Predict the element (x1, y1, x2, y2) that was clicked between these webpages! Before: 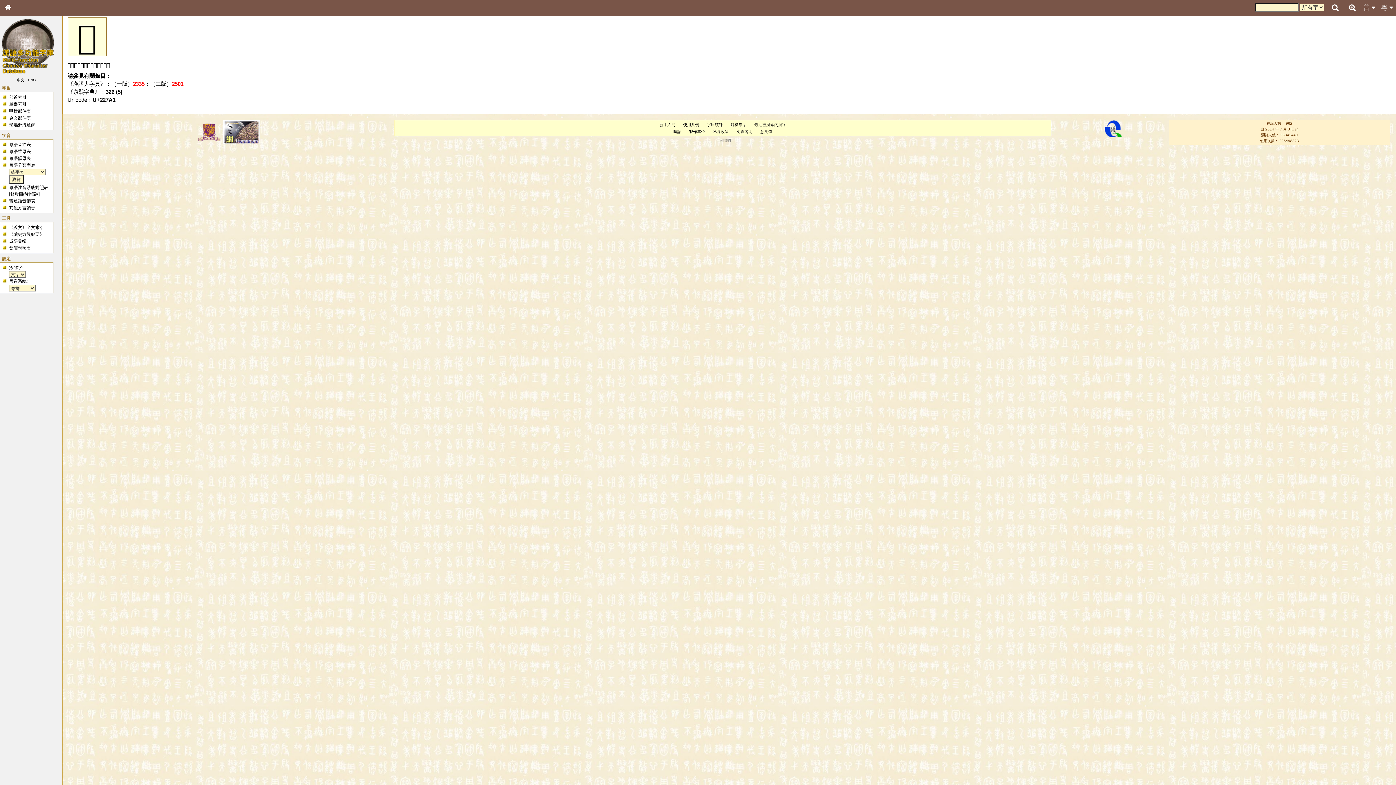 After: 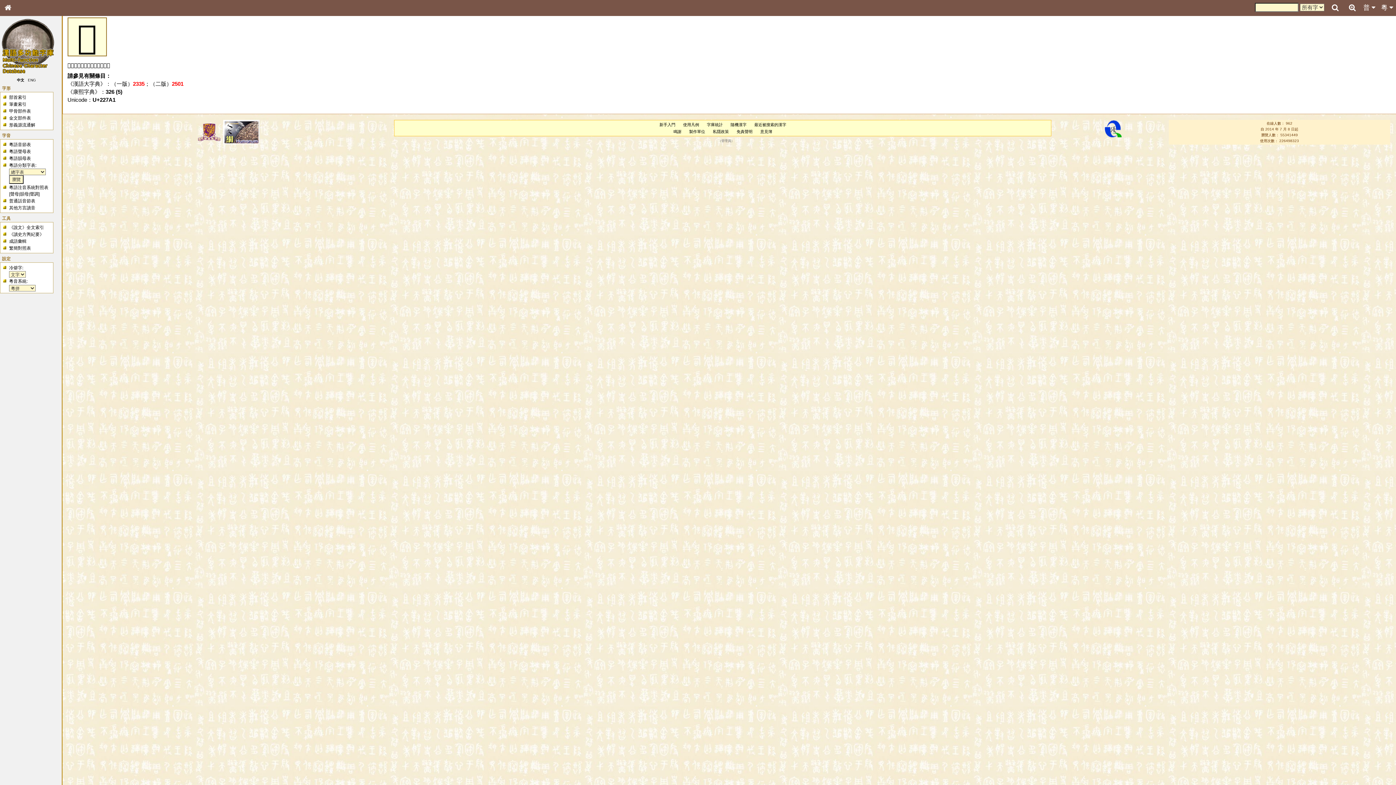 Action: bbox: (105, 88, 122, 95) label: 326 (5)